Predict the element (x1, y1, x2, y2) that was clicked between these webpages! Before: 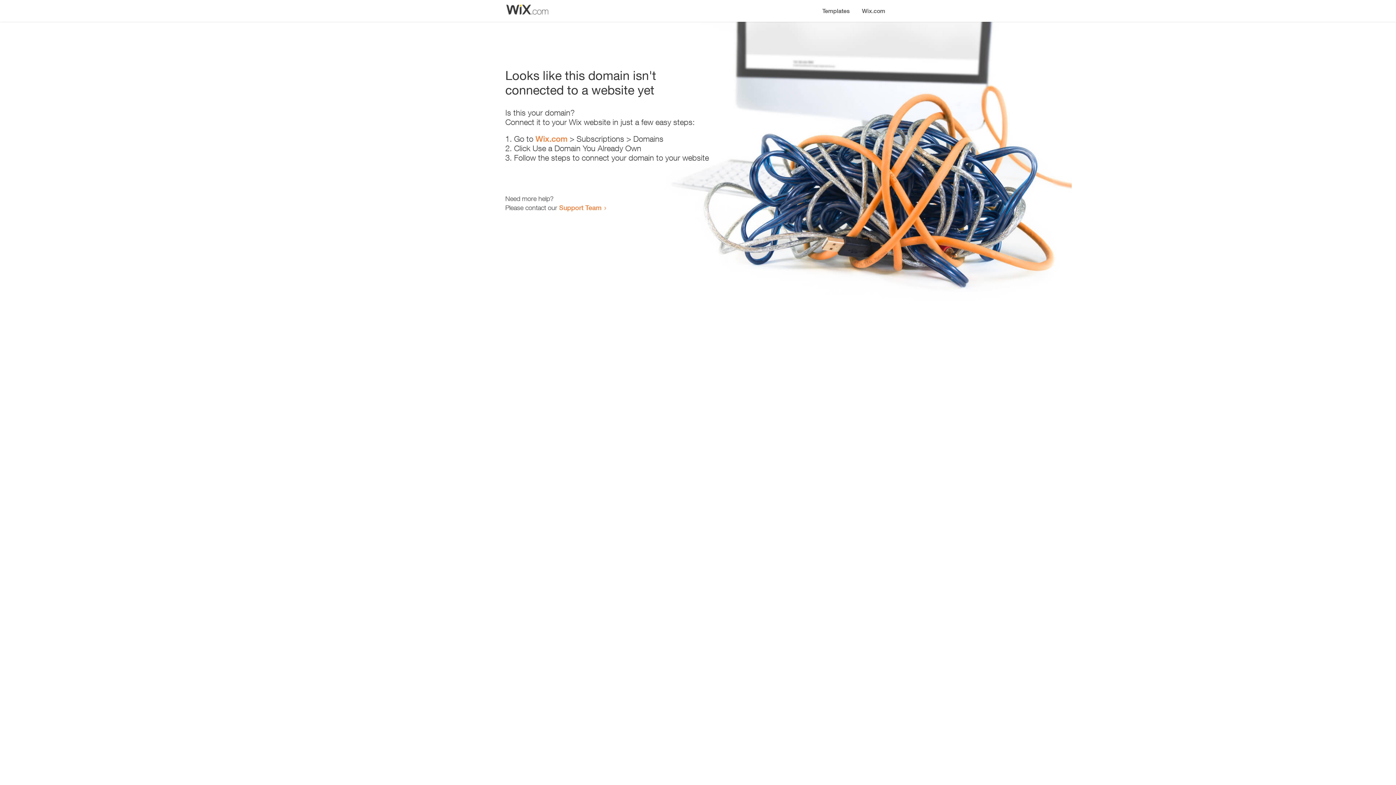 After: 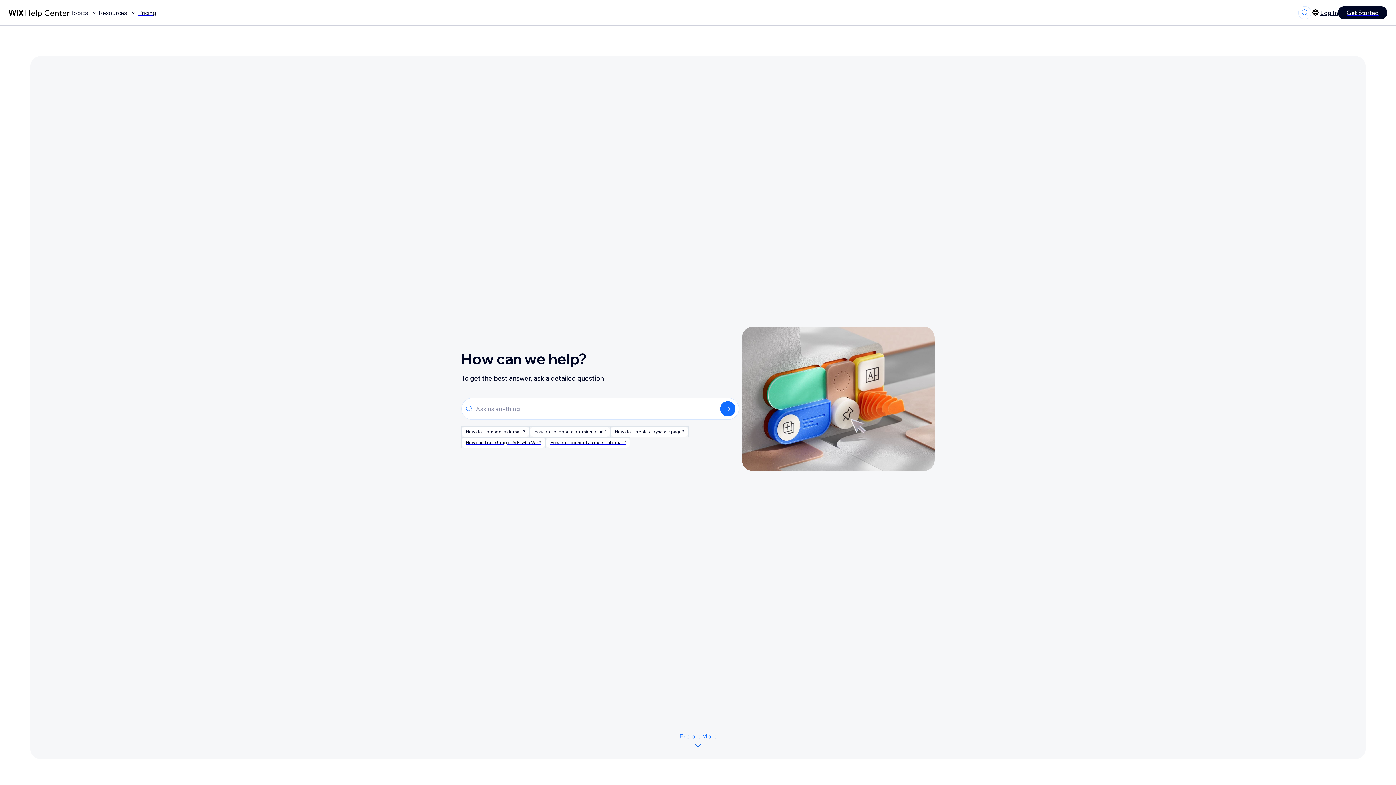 Action: bbox: (559, 203, 601, 211) label: Support Team